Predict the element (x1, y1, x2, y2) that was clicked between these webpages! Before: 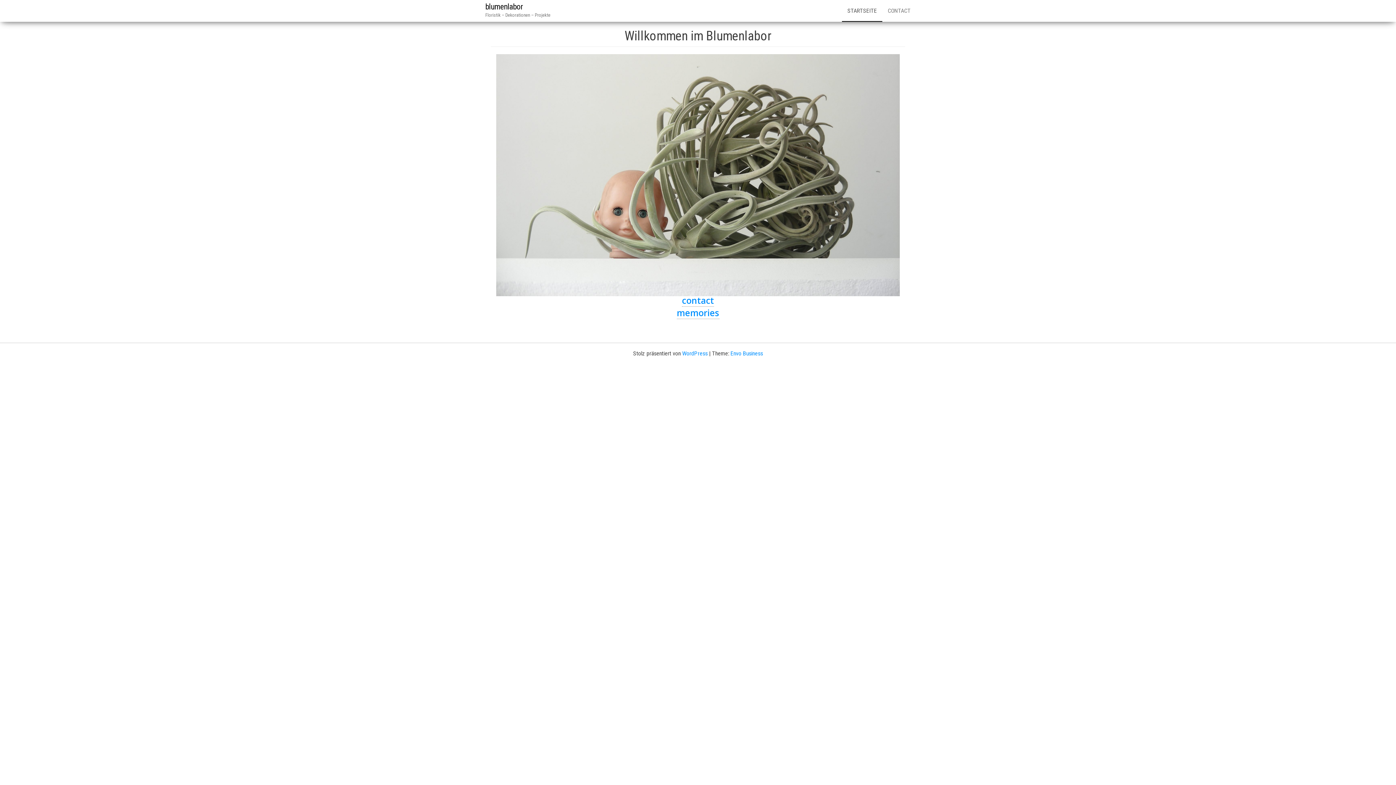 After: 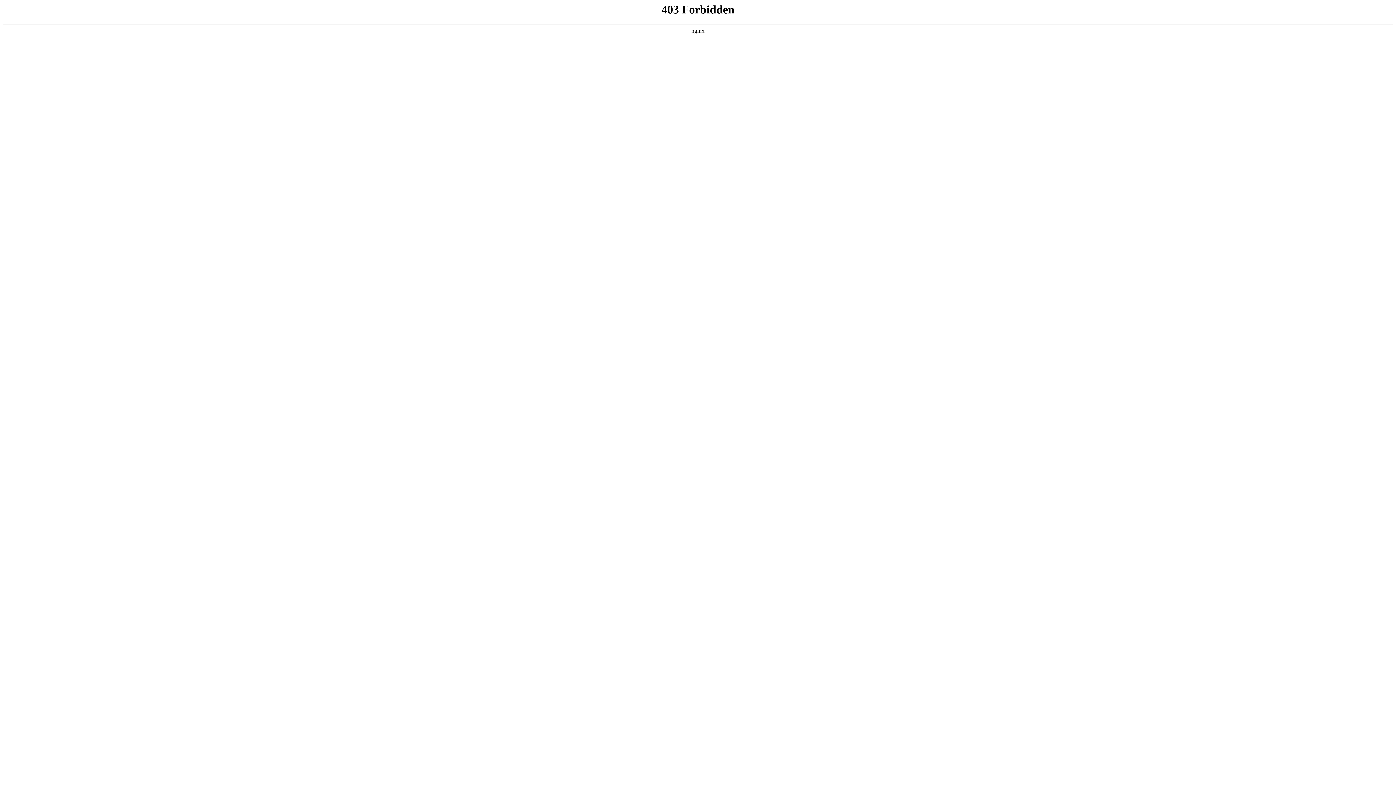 Action: bbox: (682, 350, 707, 357) label: WordPress